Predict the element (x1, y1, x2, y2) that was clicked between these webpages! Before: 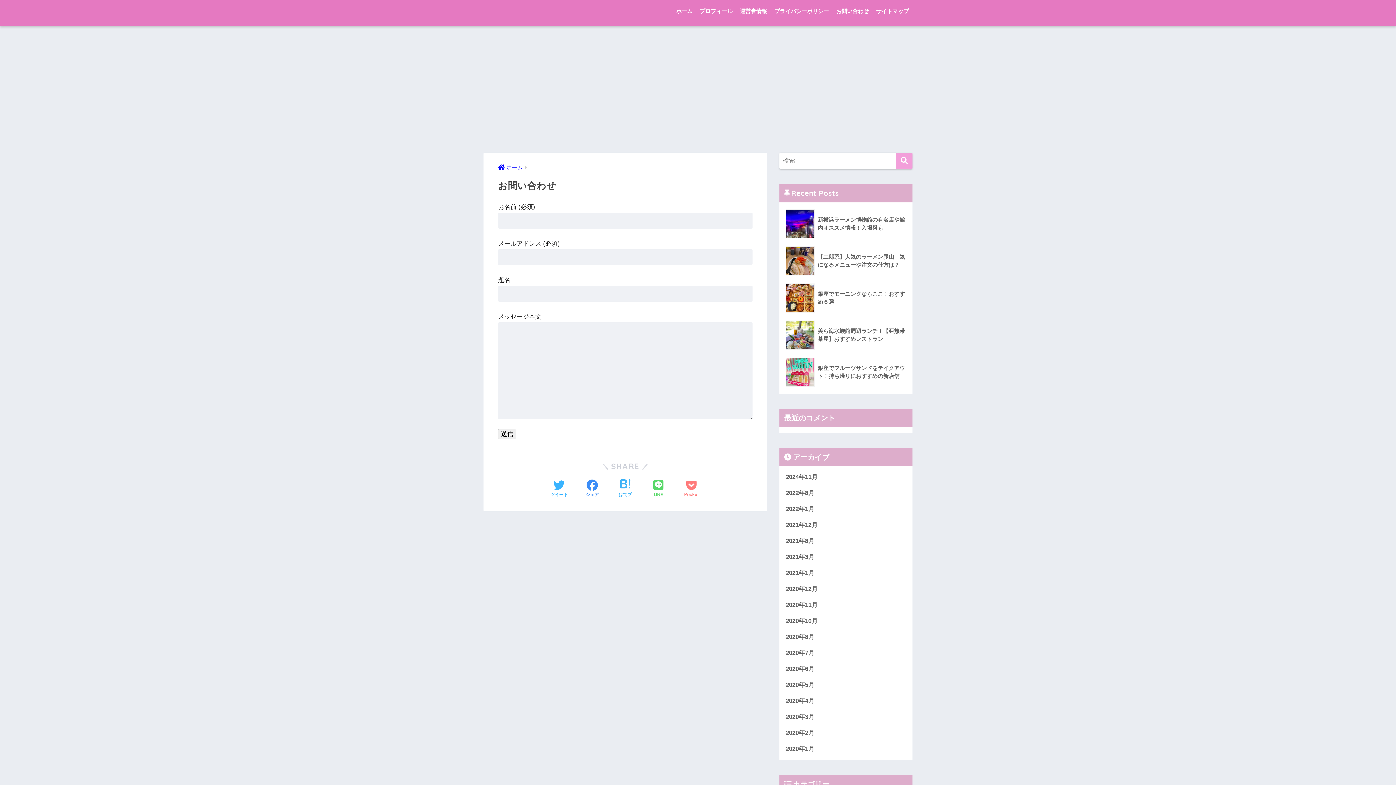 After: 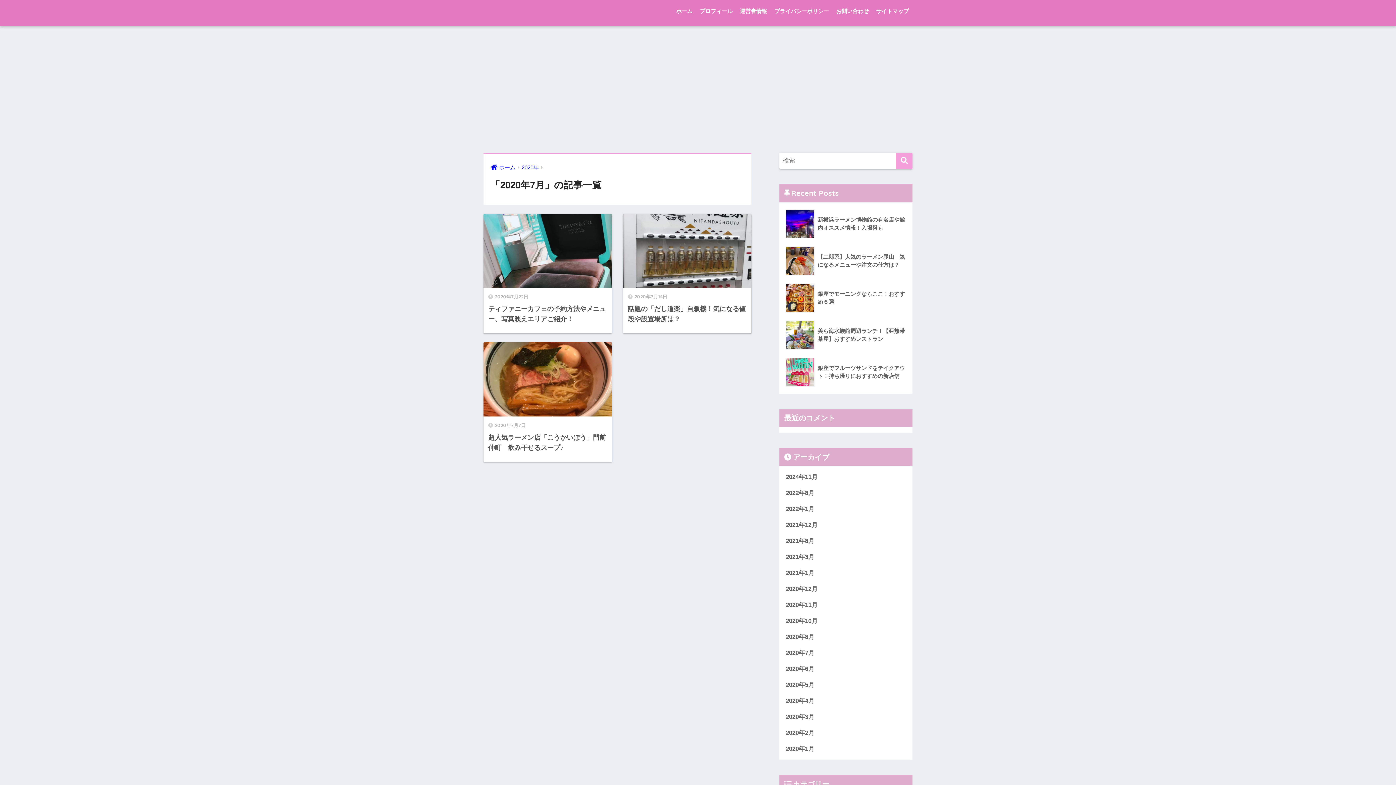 Action: label: 2020年7月 bbox: (783, 645, 909, 661)